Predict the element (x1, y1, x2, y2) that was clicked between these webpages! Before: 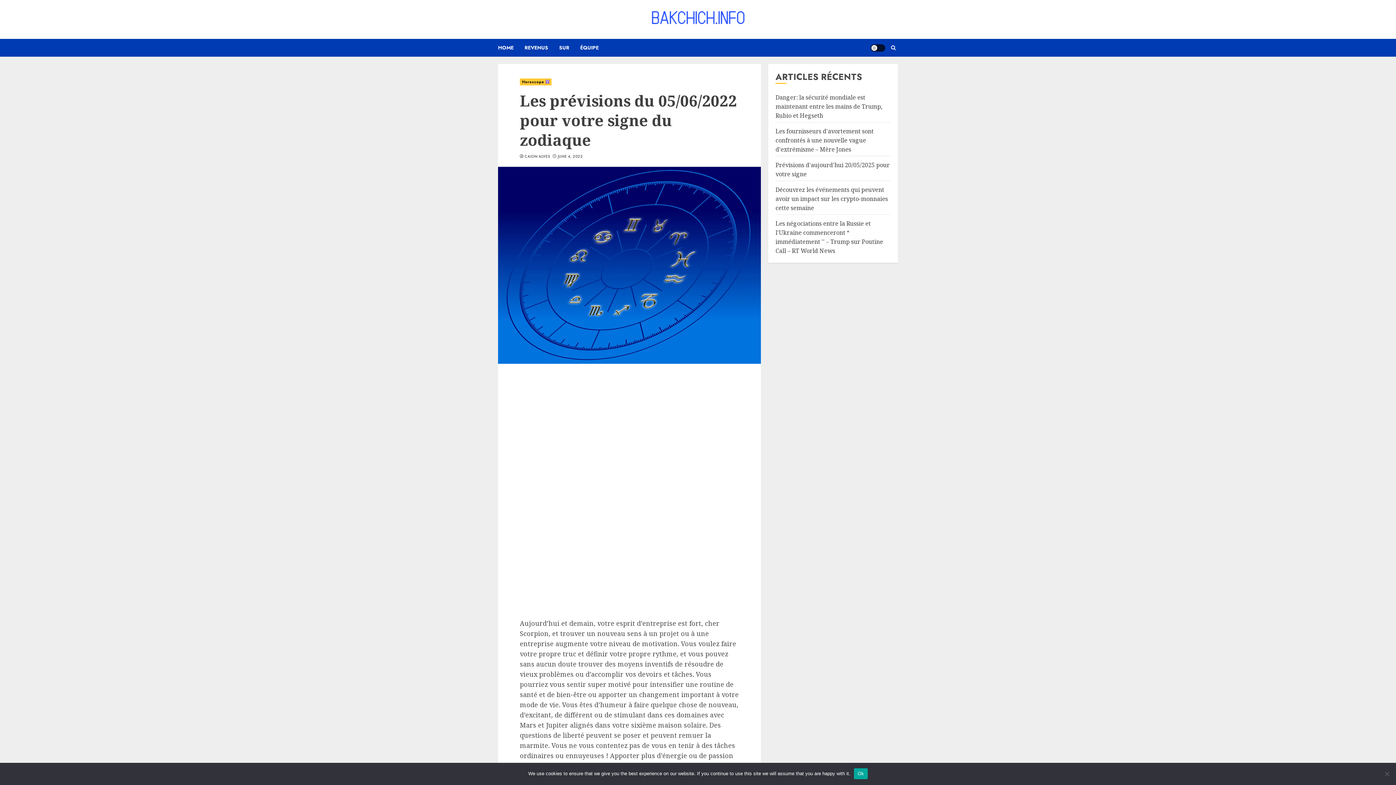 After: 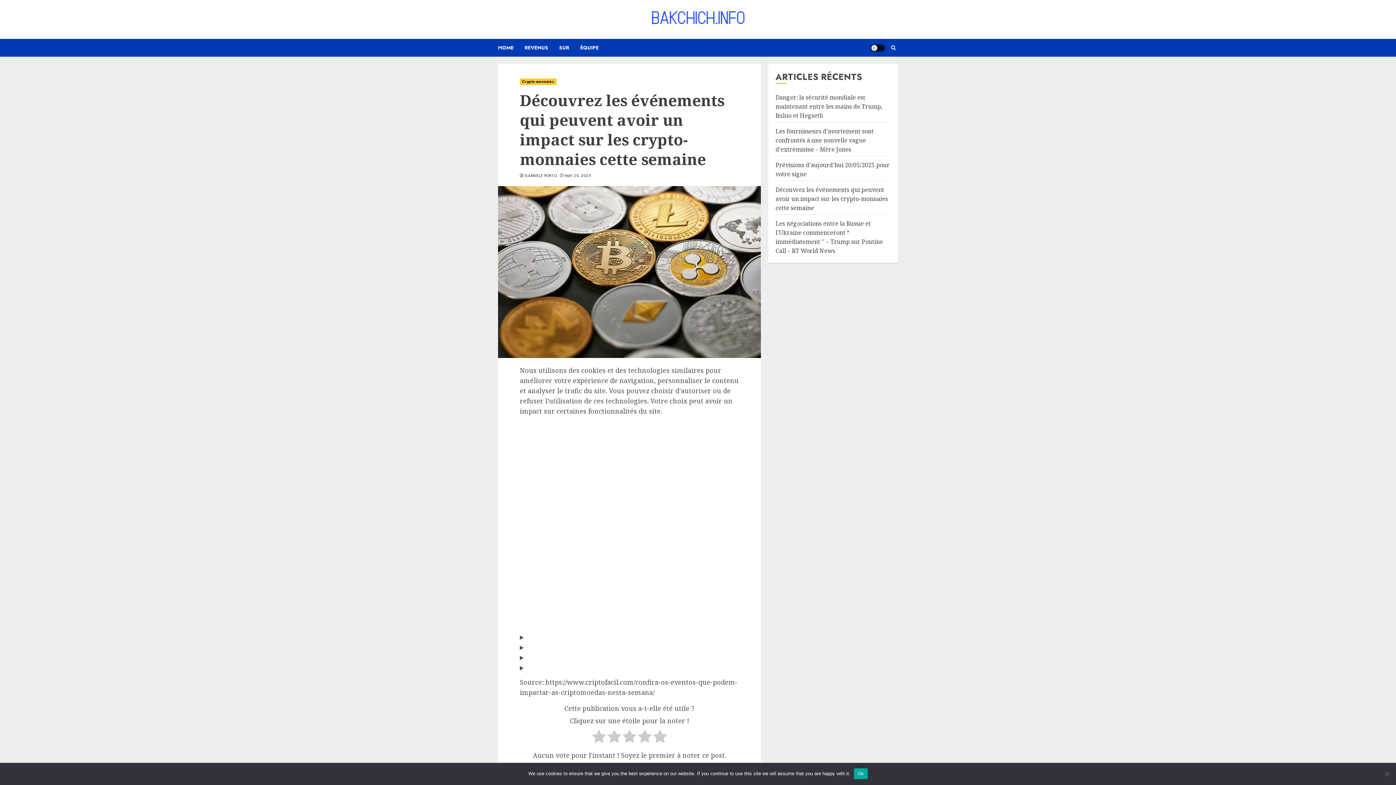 Action: label: Découvrez les événements qui peuvent avoir un impact sur les crypto-monnaies cette semaine bbox: (775, 185, 888, 212)